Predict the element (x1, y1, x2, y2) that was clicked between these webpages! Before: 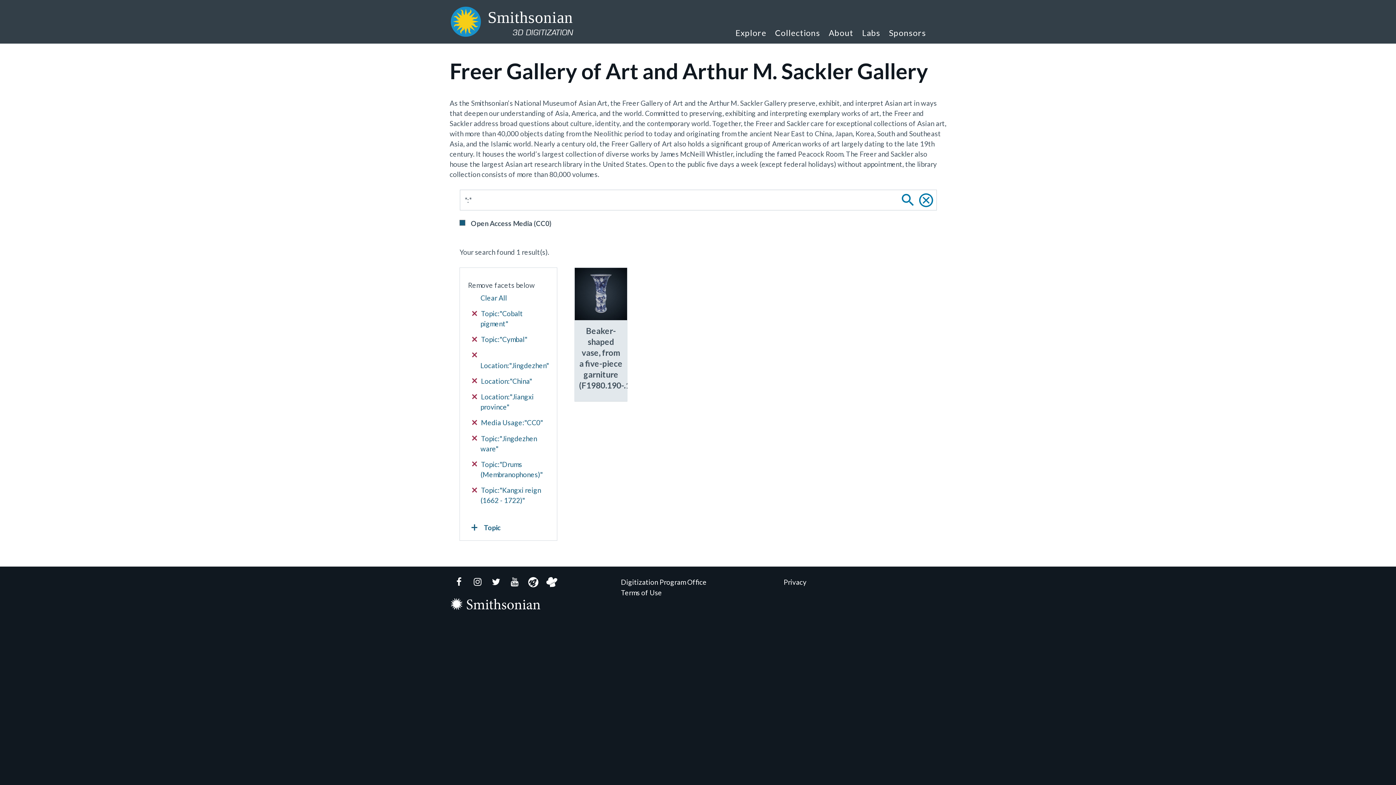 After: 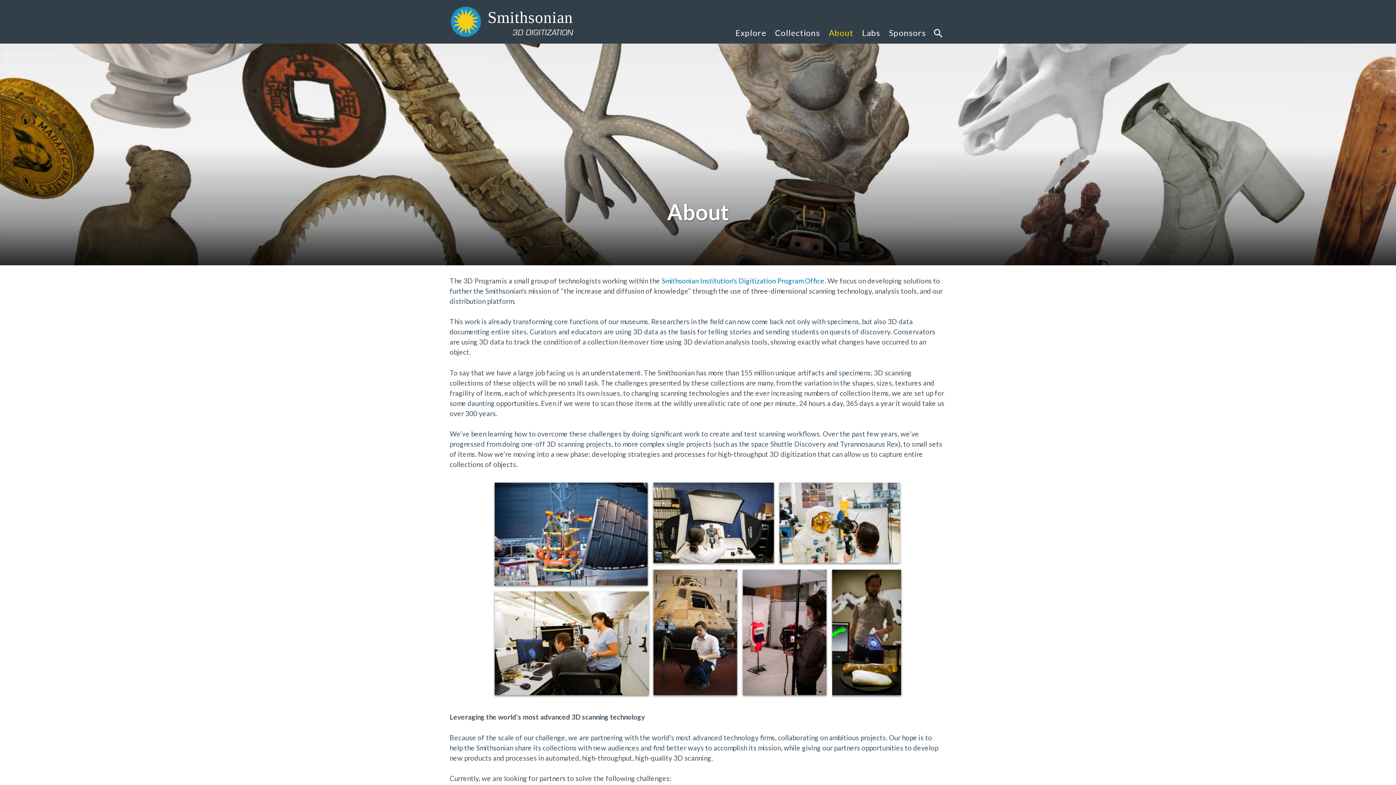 Action: bbox: (824, 17, 858, 43) label: About